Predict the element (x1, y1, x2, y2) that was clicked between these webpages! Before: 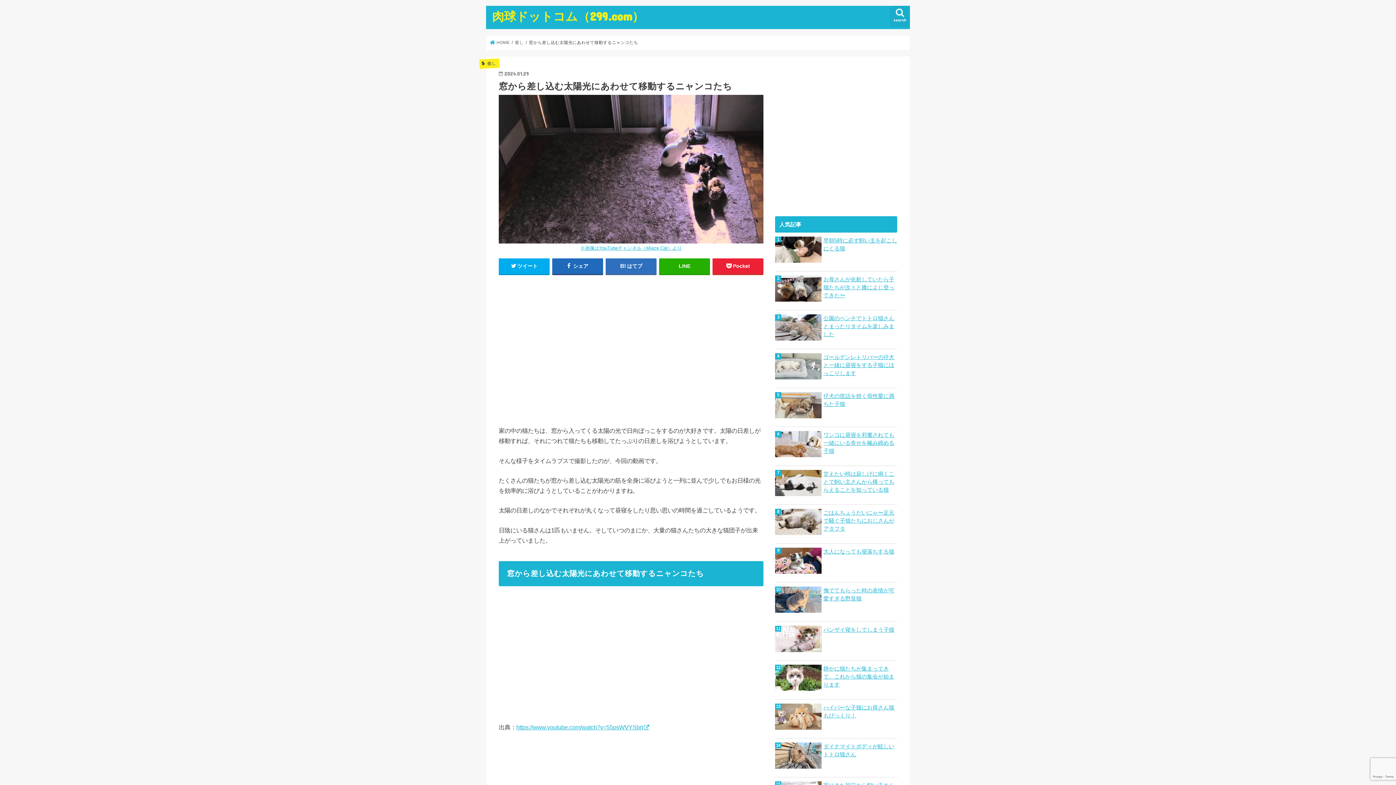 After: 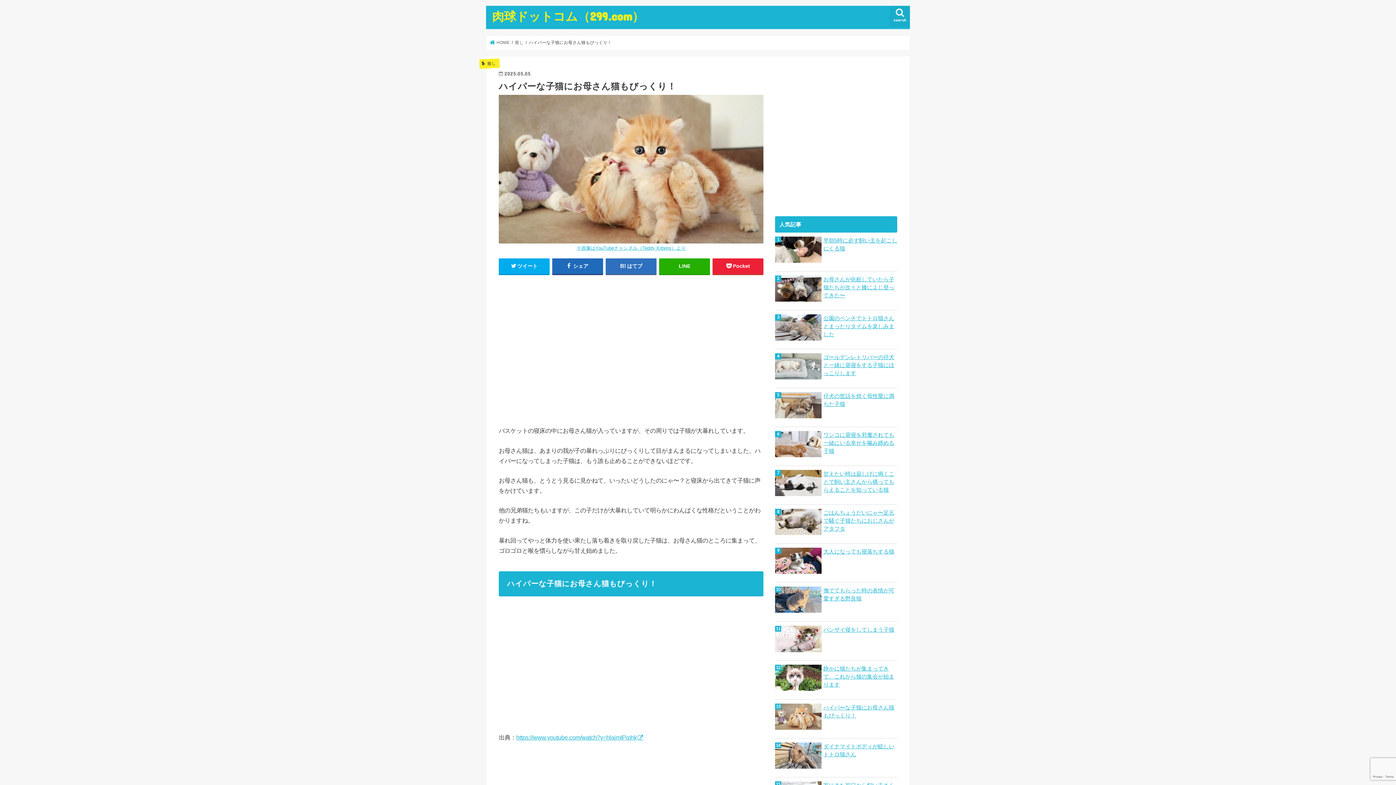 Action: bbox: (775, 703, 897, 719) label: ハイパーな子猫にお母さん猫もびっくり！